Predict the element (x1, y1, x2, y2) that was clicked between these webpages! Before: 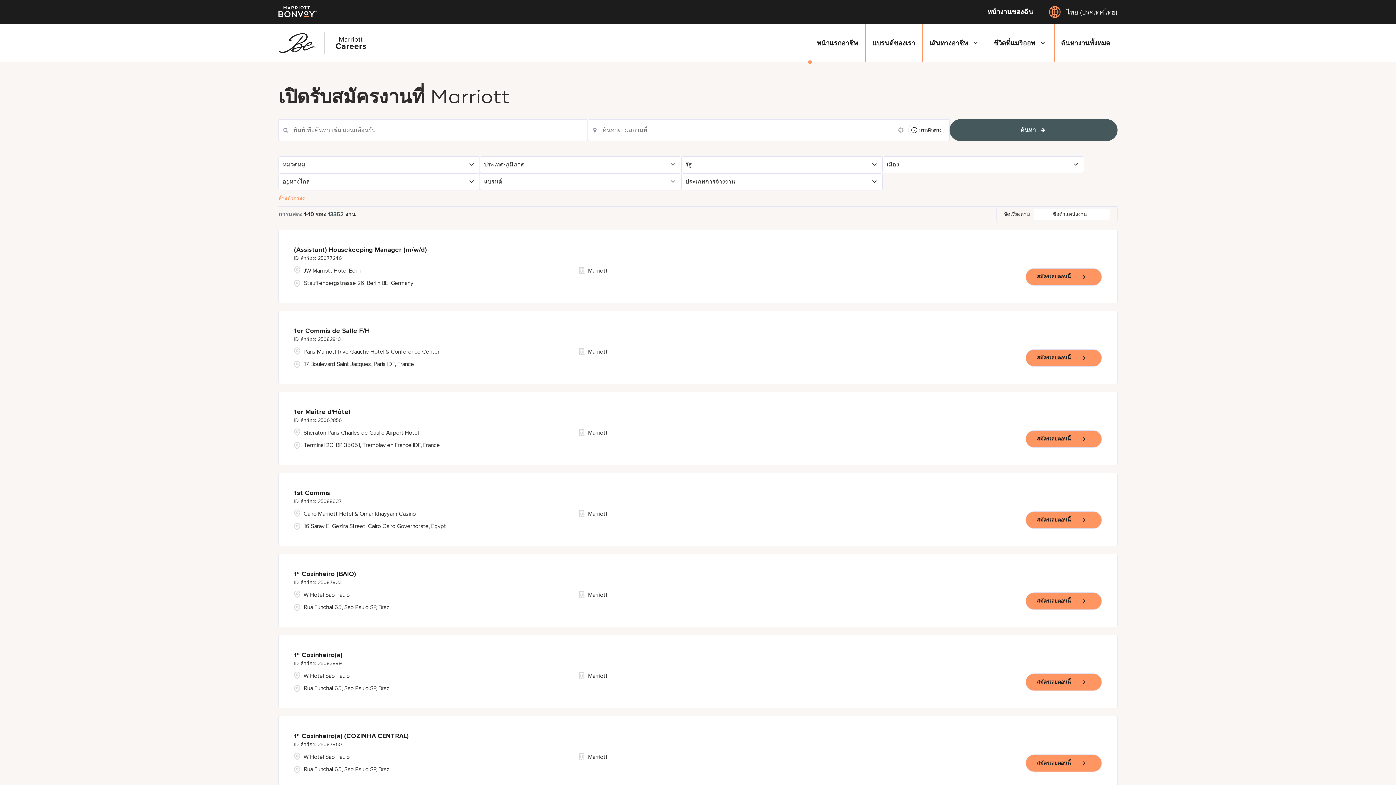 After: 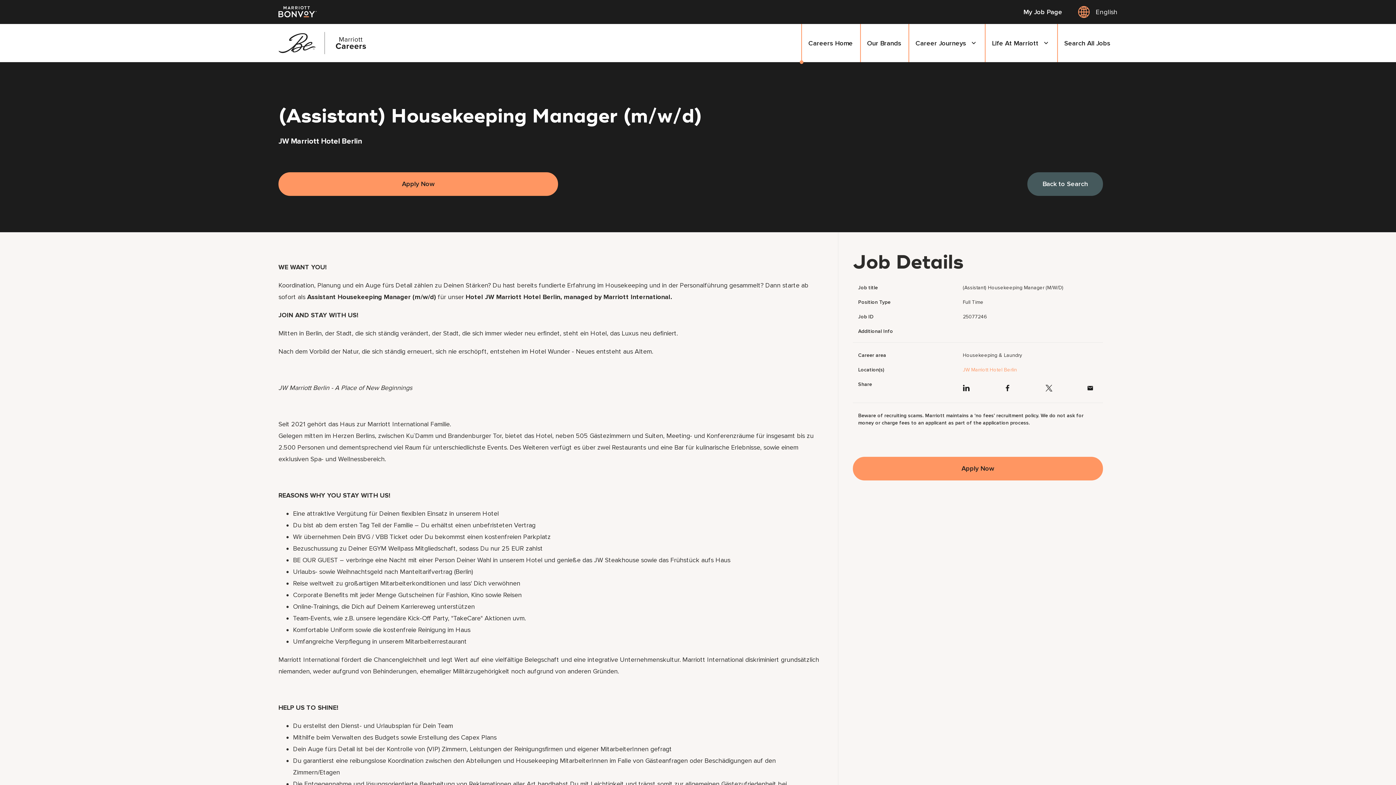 Action: bbox: (294, 245, 426, 262) label: (Assistant) Housekeeping Manager (m/w/d)
25077246